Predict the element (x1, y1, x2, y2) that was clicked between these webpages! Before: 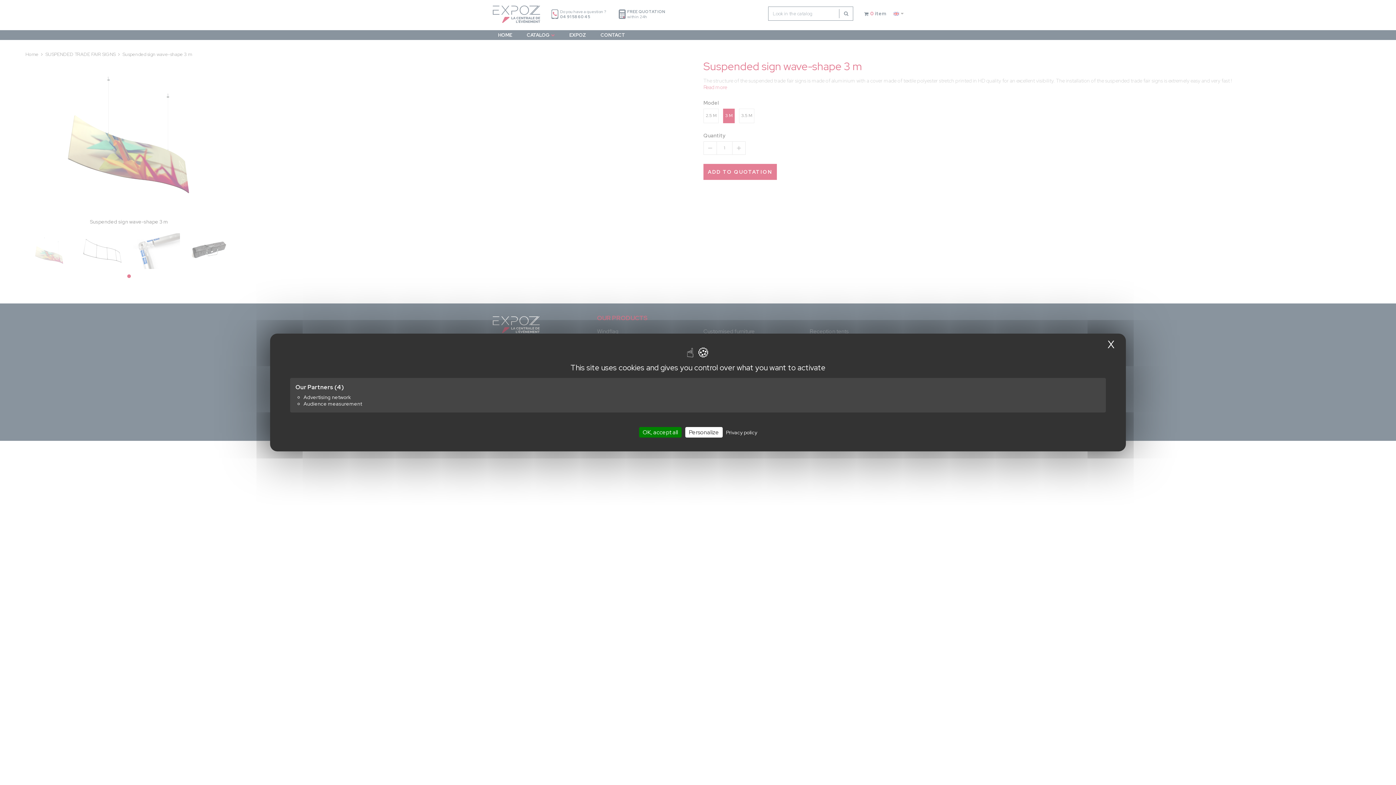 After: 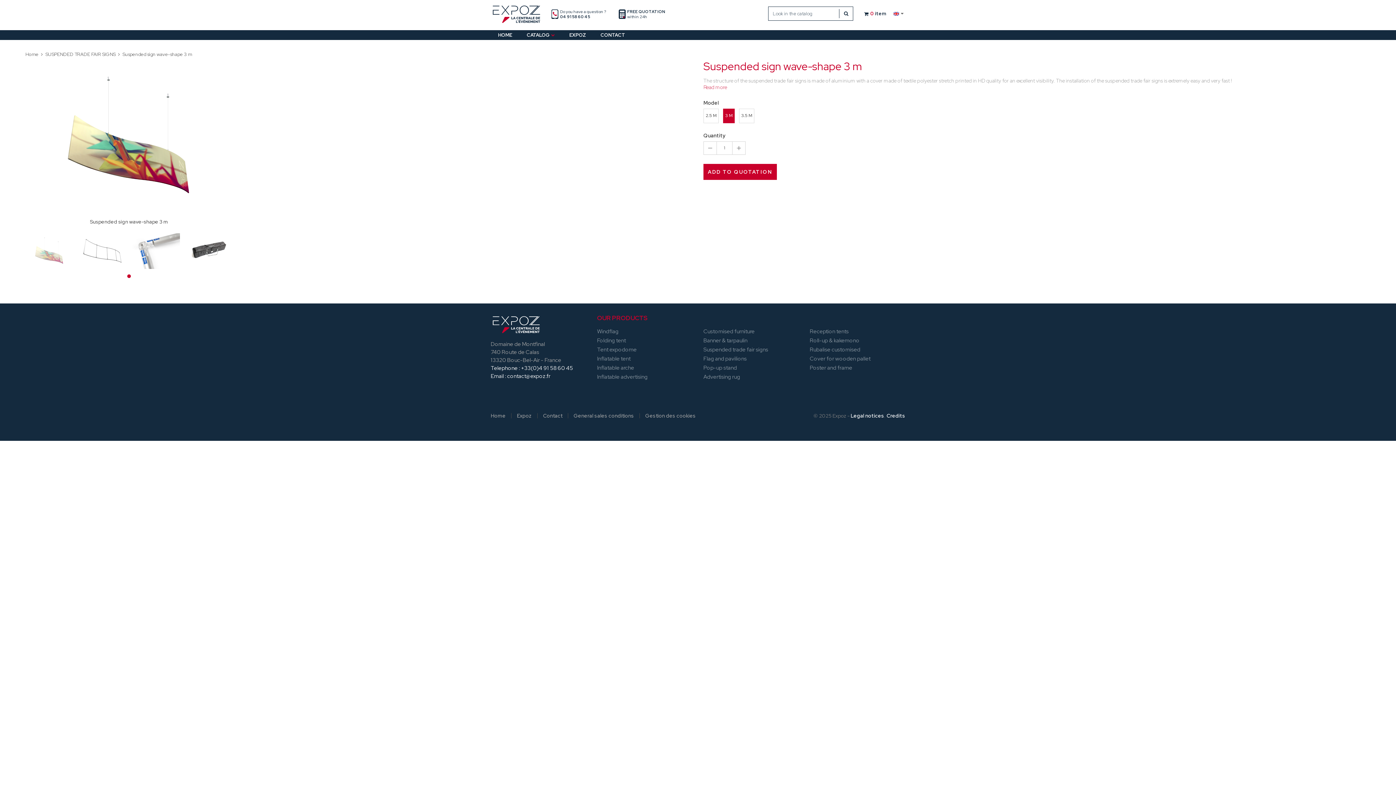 Action: label: Cookies : OK, accept all bbox: (639, 427, 681, 437)